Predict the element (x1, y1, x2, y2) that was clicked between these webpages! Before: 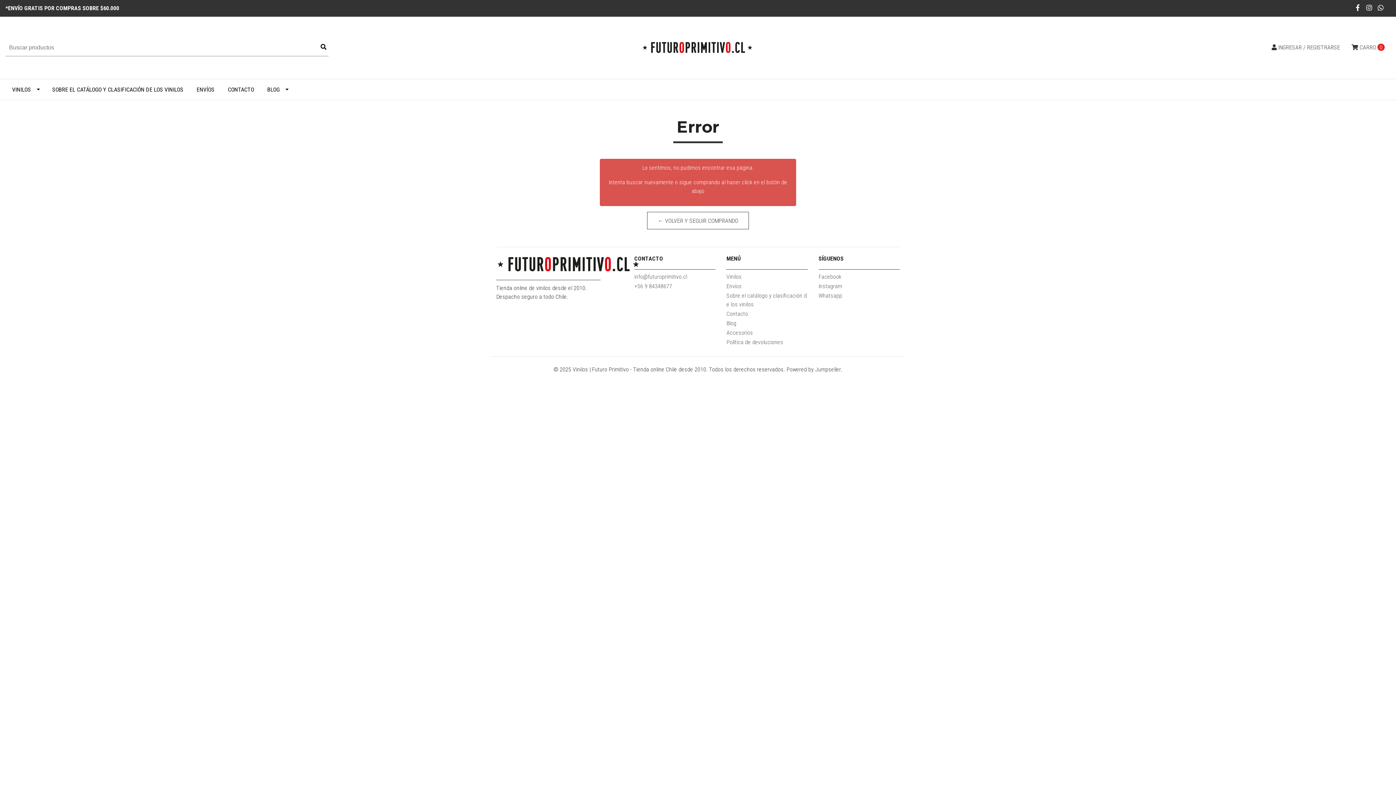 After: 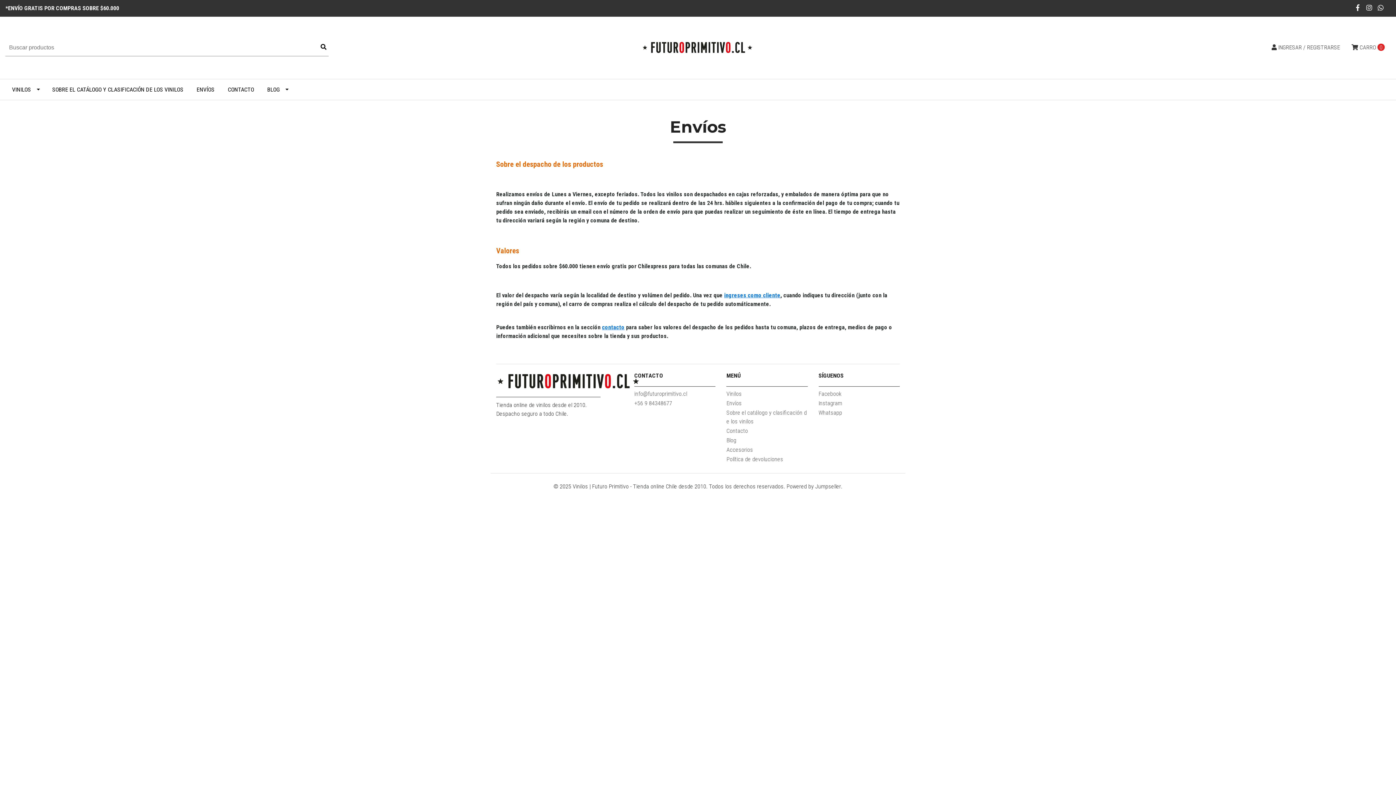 Action: bbox: (726, 282, 741, 291) label: Envíos